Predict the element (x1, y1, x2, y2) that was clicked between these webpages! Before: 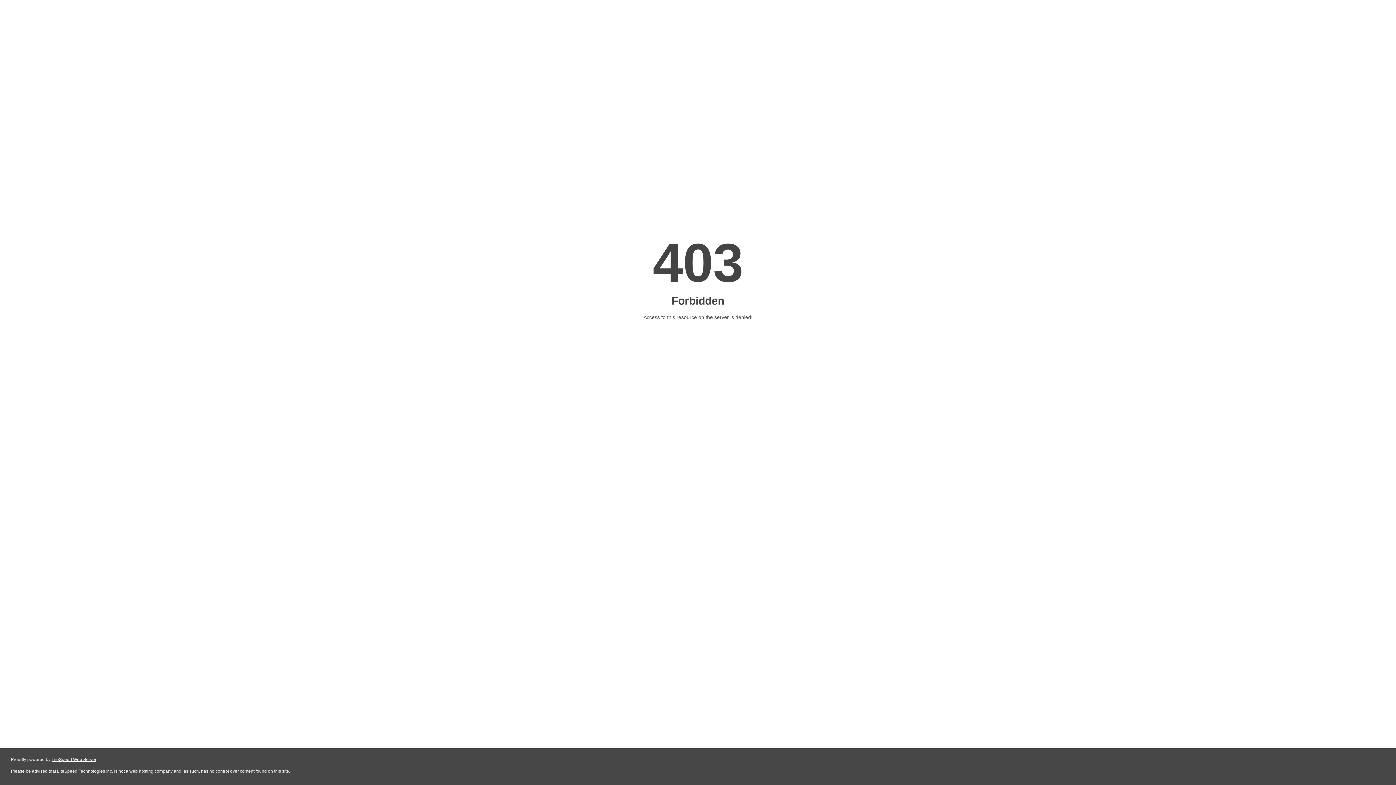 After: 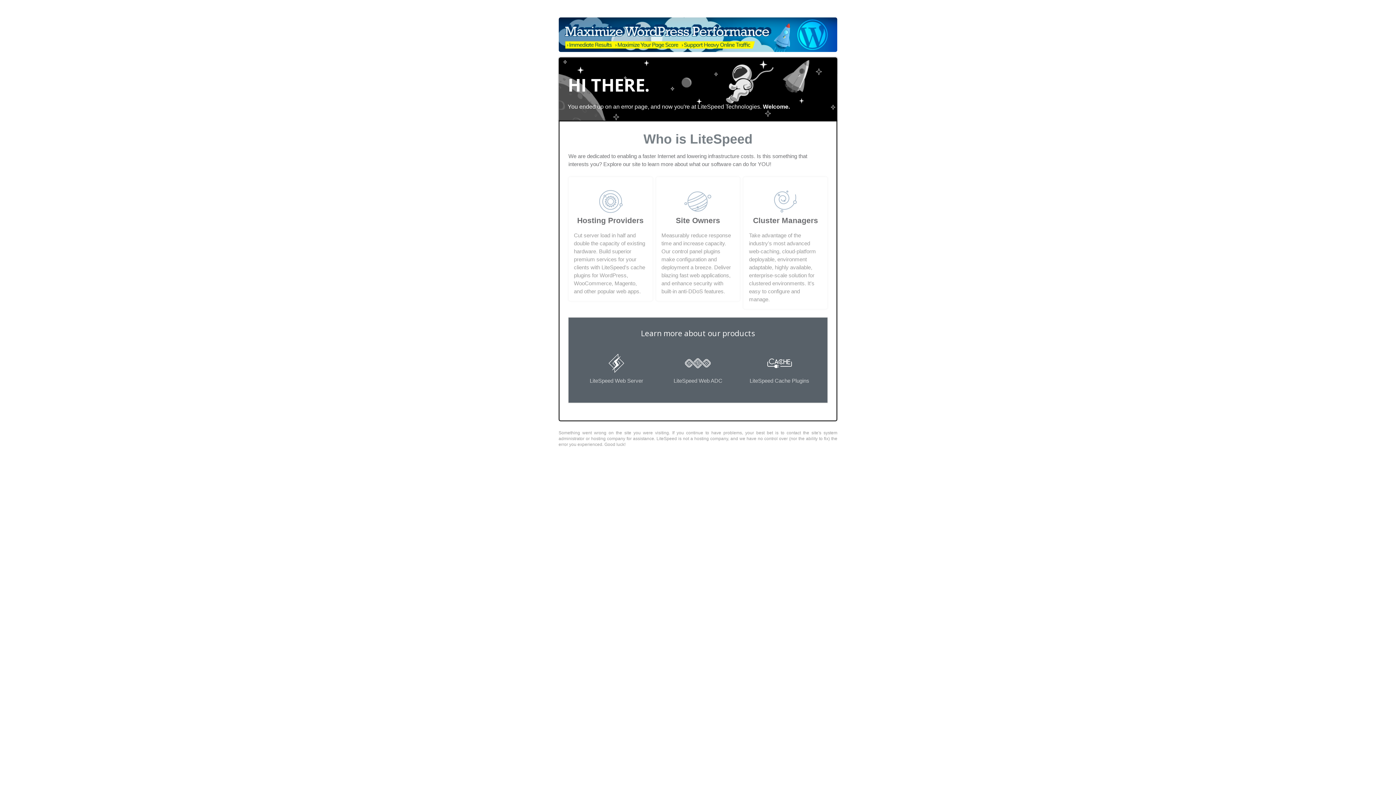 Action: label: LiteSpeed Web Server bbox: (51, 757, 96, 762)